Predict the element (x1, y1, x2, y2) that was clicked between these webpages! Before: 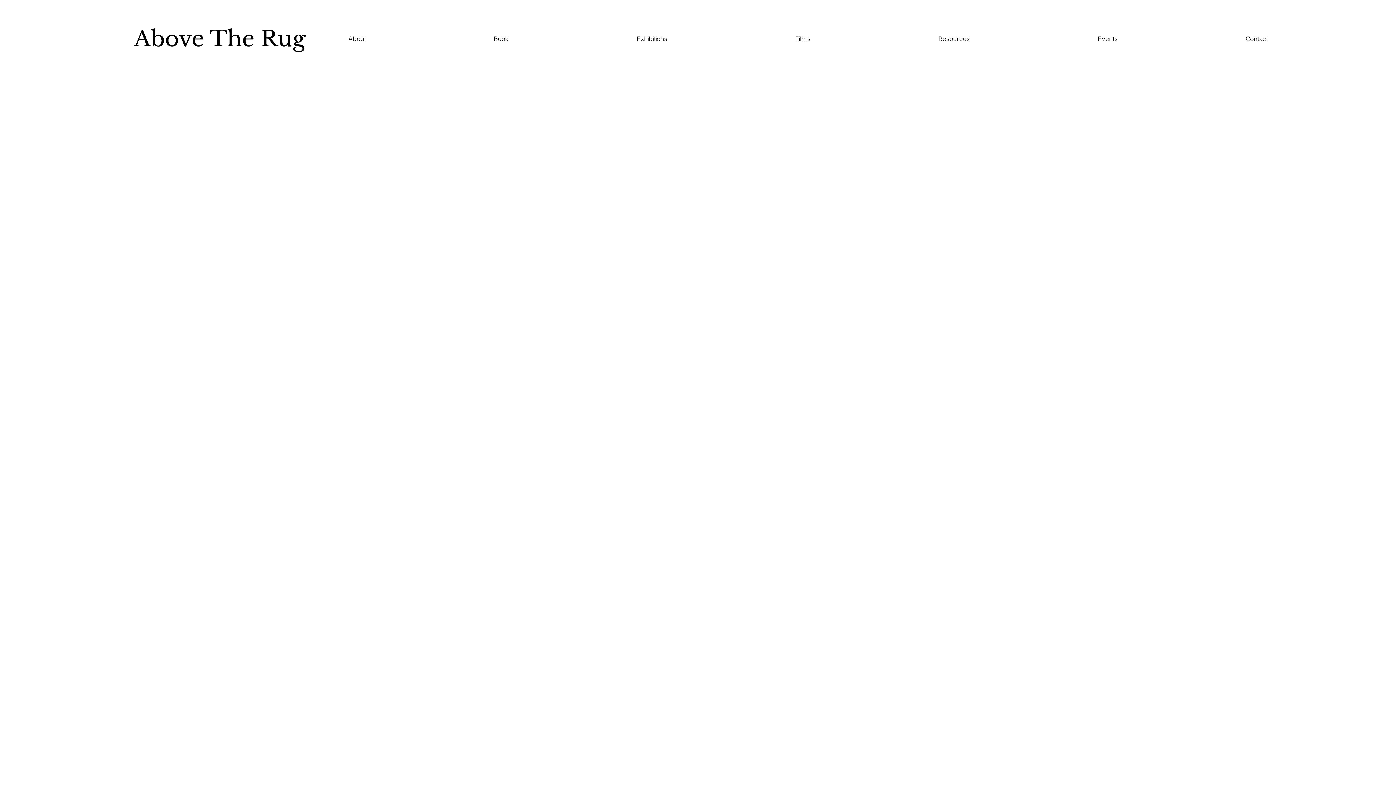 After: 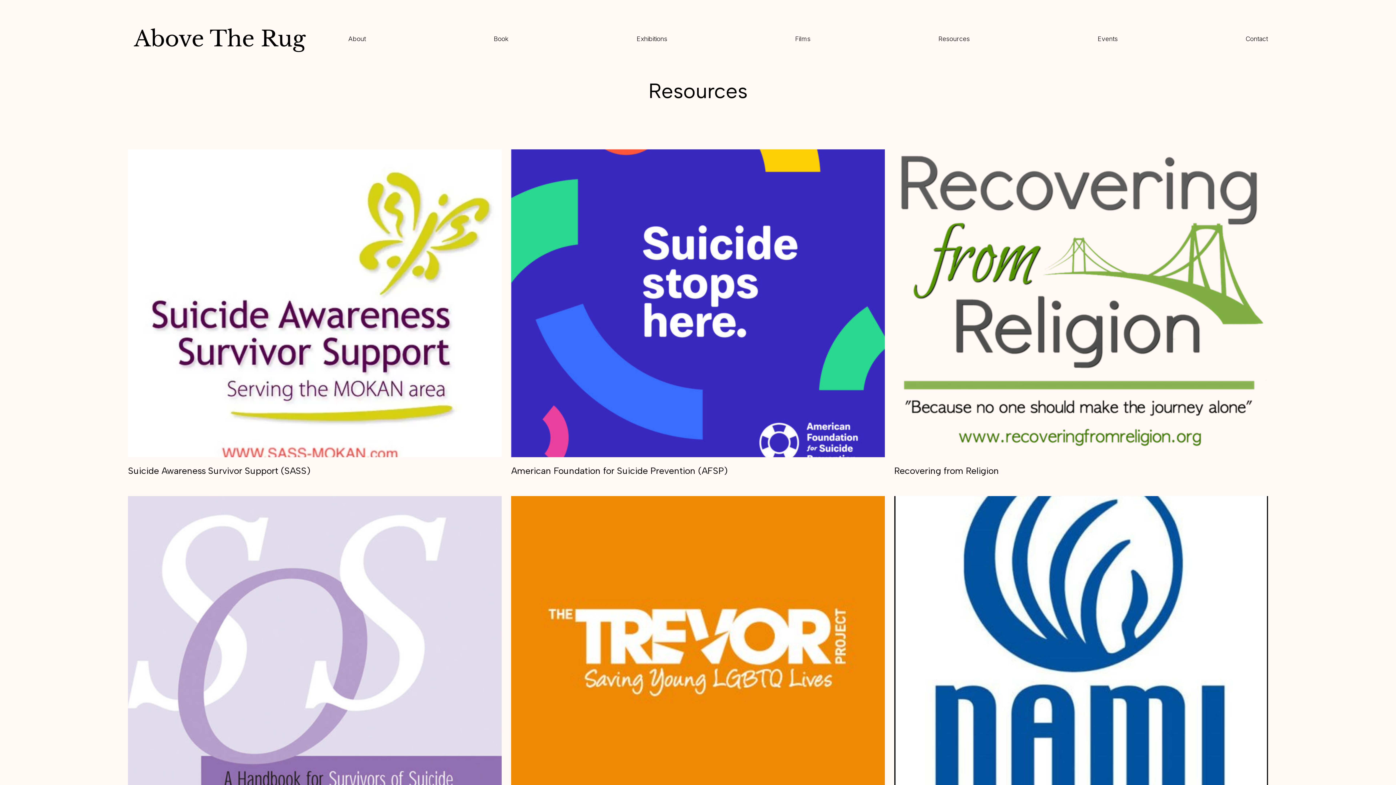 Action: label: Resources bbox: (930, 33, 977, 44)